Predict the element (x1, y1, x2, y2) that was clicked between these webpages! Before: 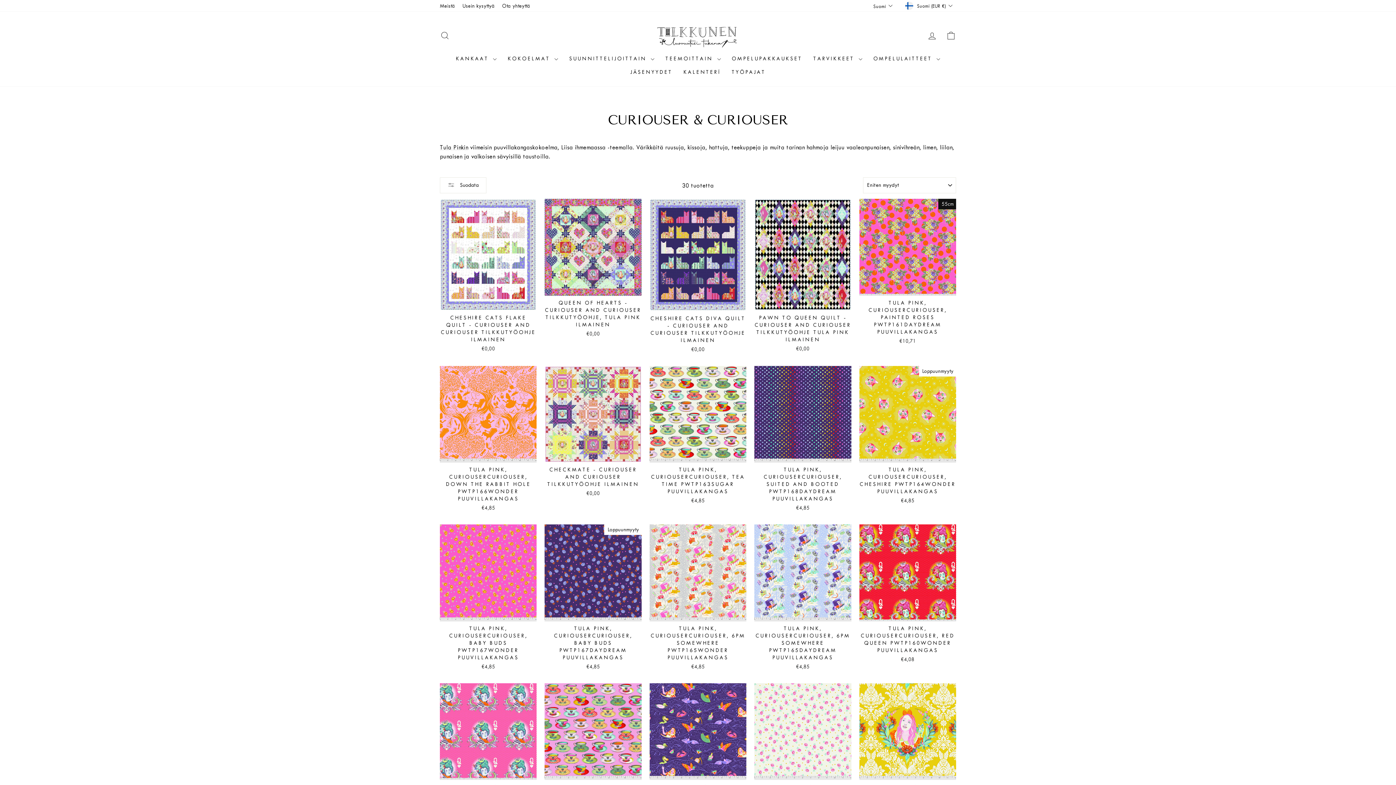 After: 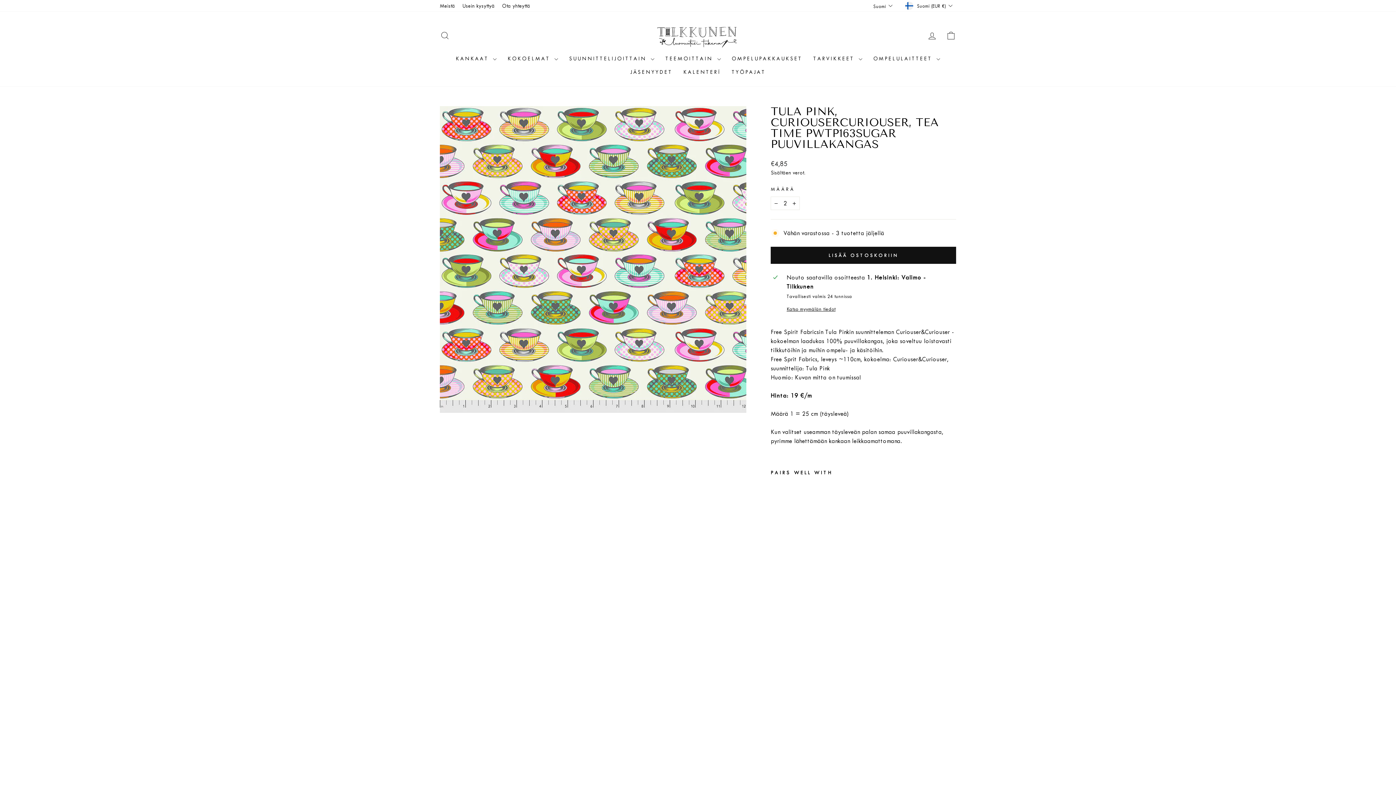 Action: bbox: (649, 463, 746, 506) label: TULA PINK, CURIOUSERCURIOUSER, TEA TIME PWTP163SUGAR PUUVILLAKANGAS
€4,85